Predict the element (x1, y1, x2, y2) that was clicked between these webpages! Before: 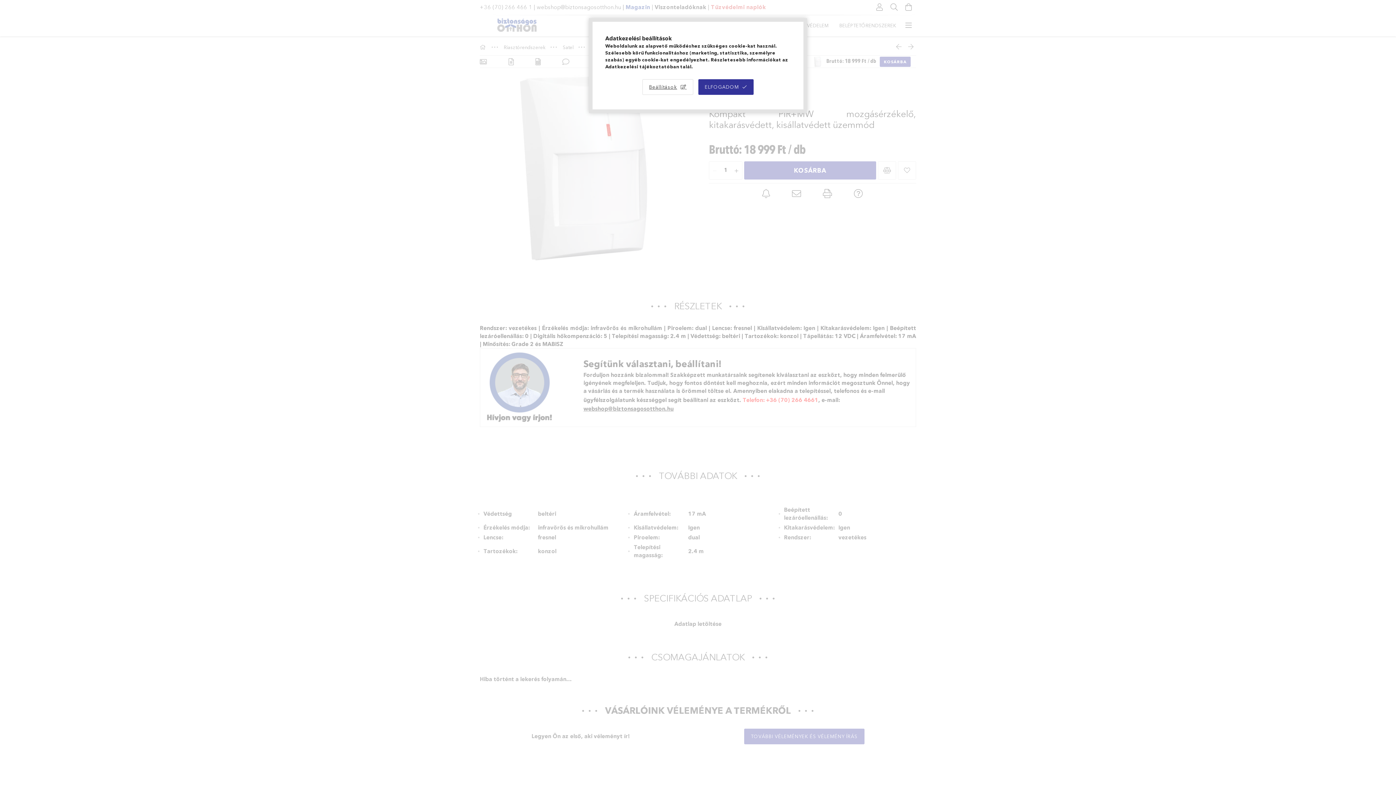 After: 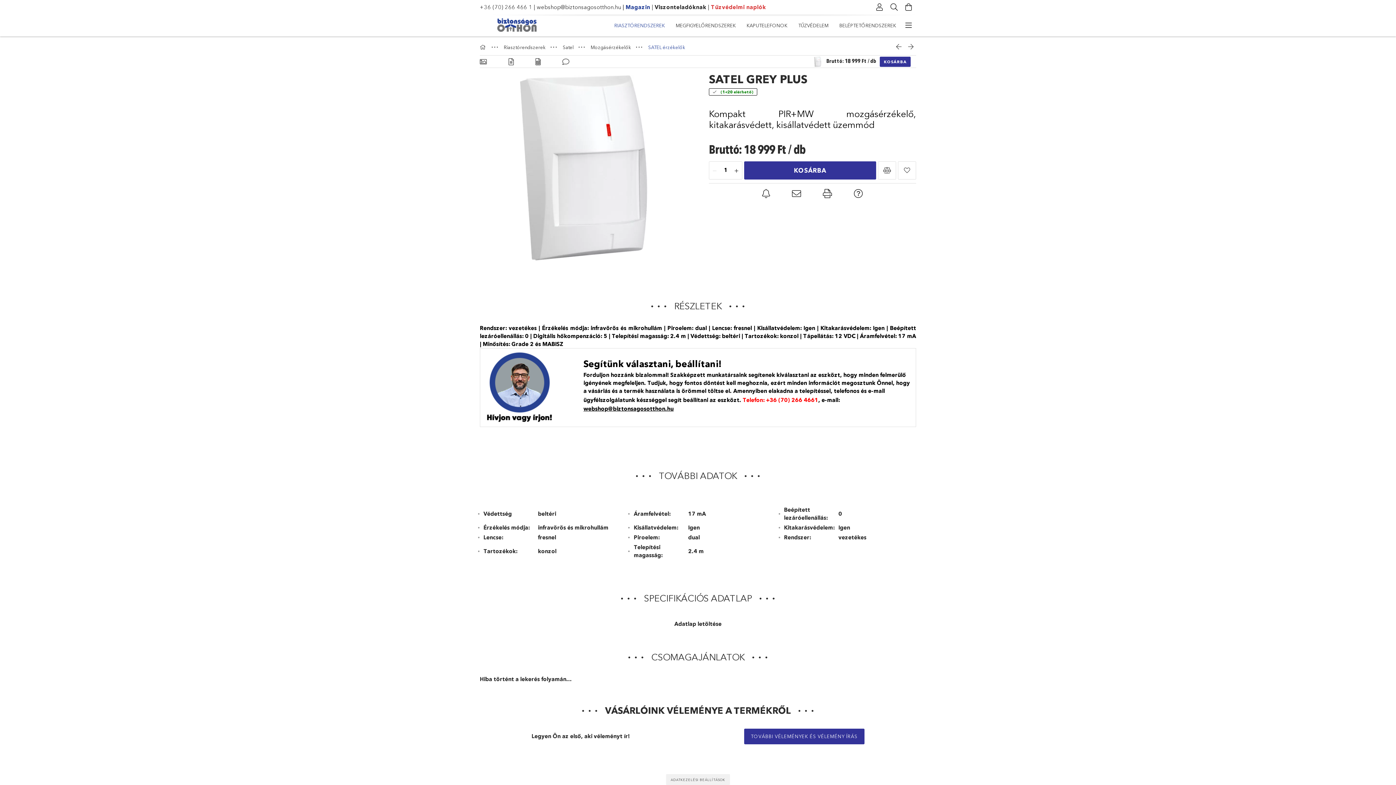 Action: bbox: (698, 79, 753, 94) label: ELFOGADOM